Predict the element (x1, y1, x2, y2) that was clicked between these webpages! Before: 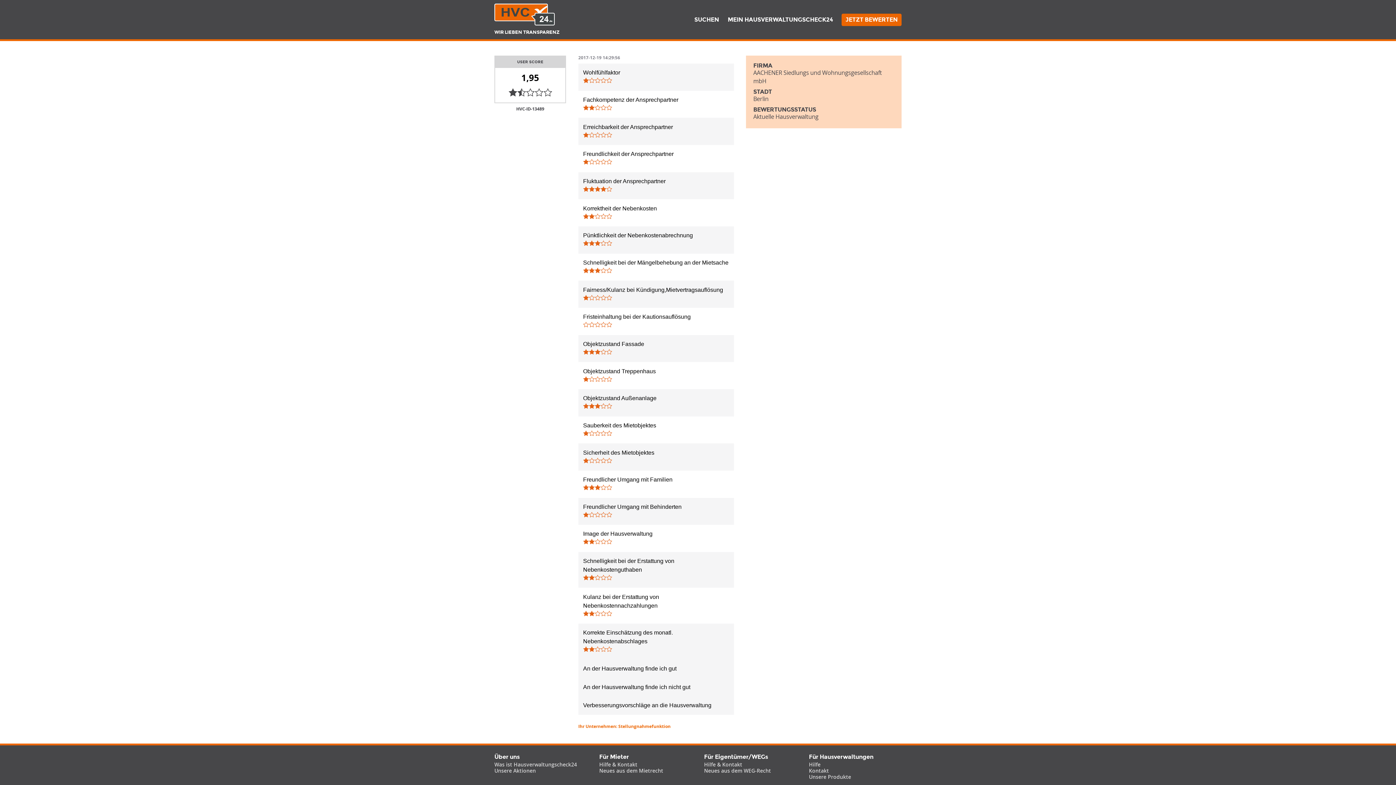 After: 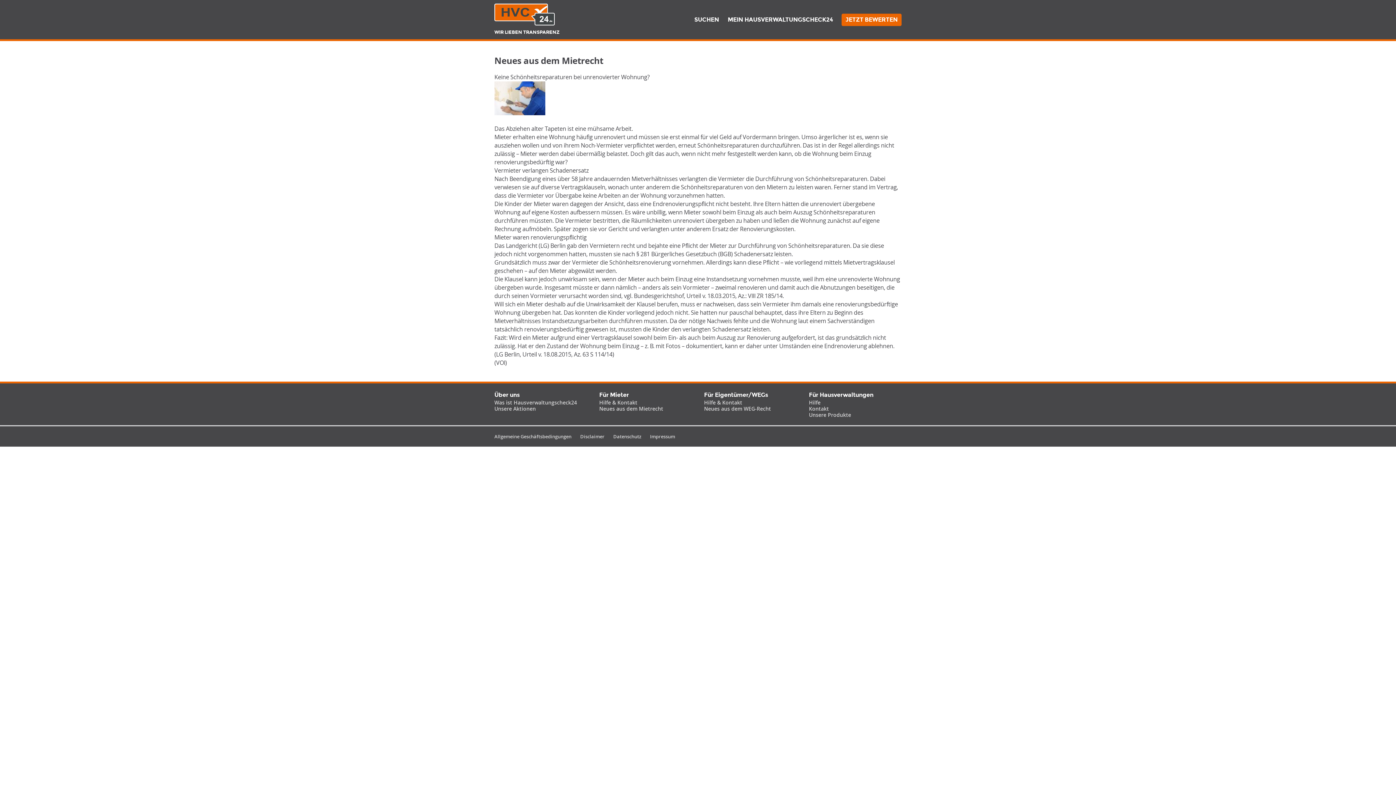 Action: label: Neues aus dem Mietrecht bbox: (599, 767, 663, 774)